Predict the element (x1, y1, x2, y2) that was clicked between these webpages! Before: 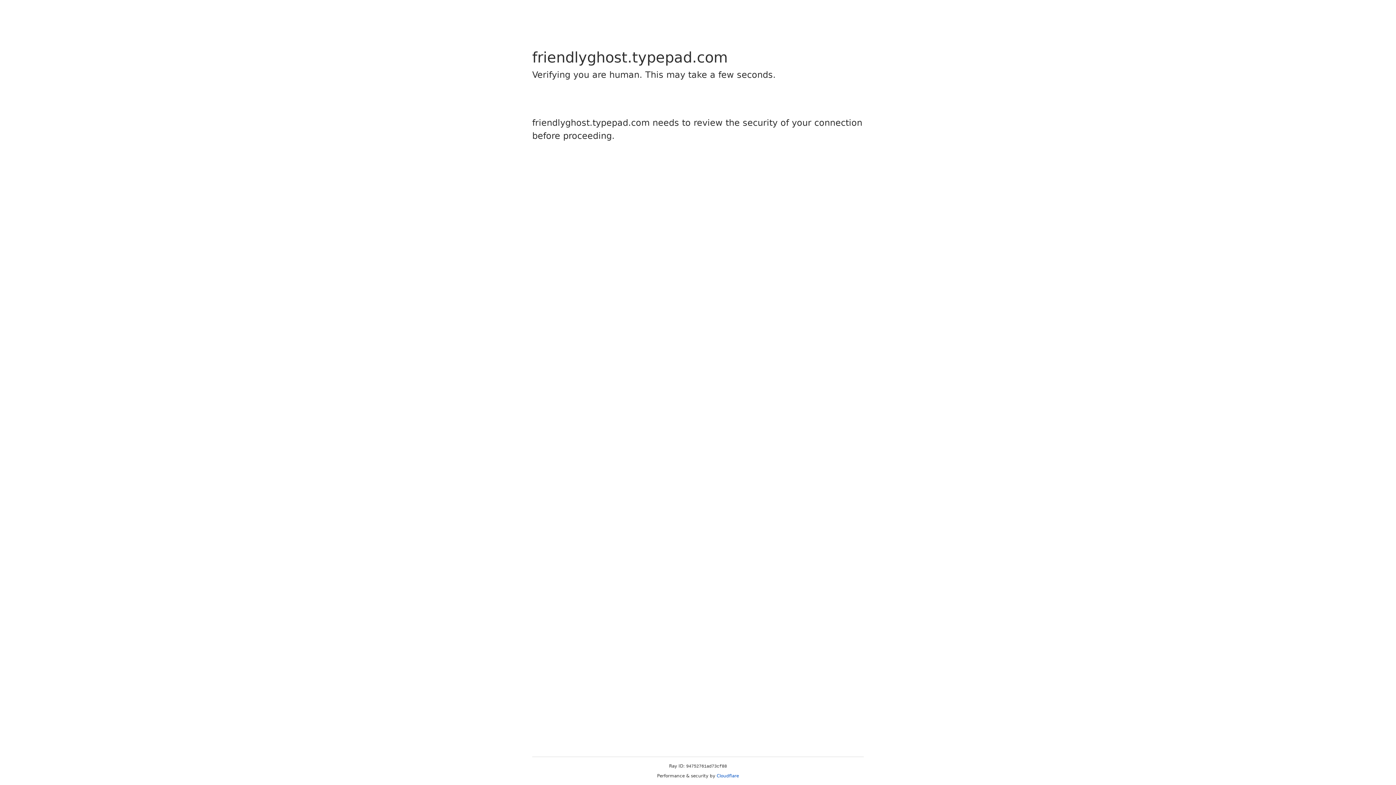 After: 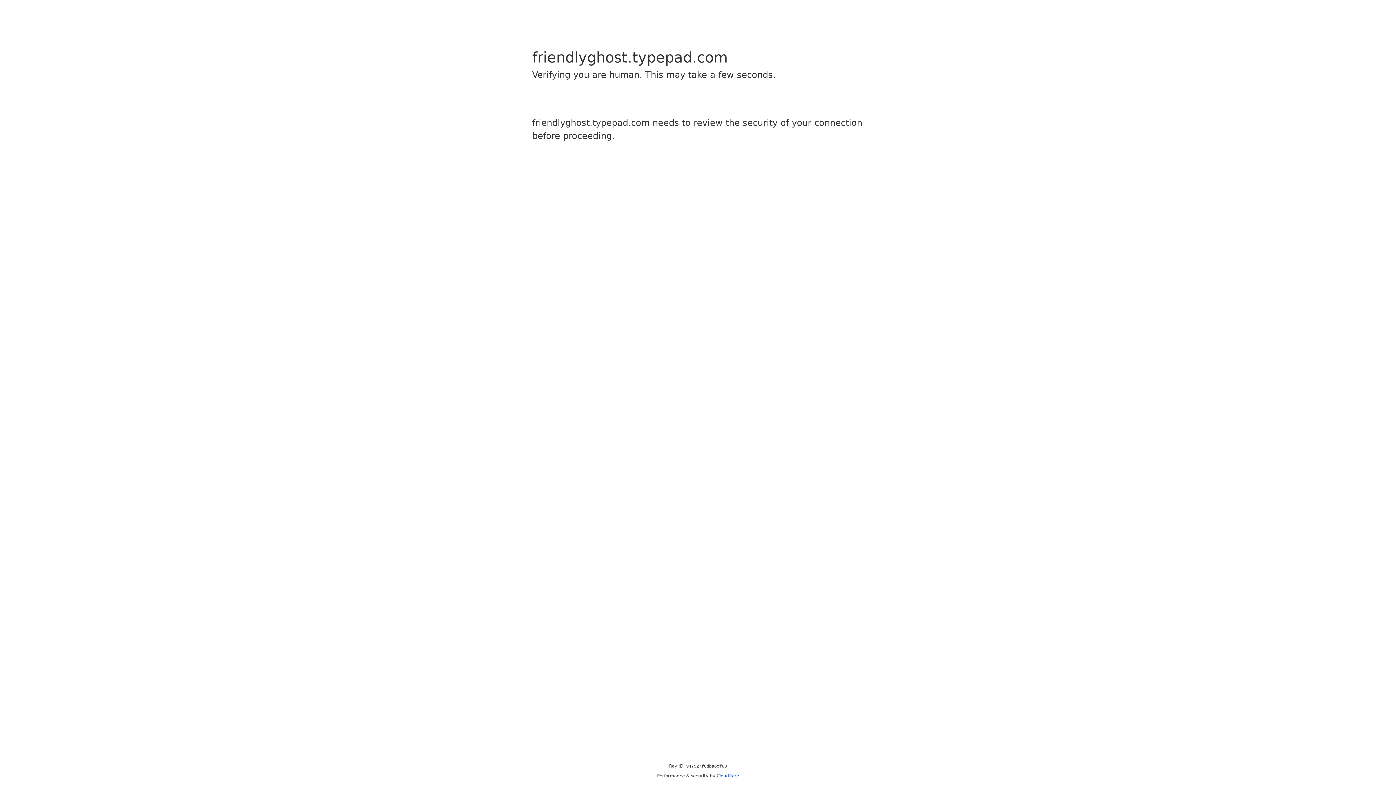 Action: bbox: (716, 773, 739, 778) label: Cloudflare